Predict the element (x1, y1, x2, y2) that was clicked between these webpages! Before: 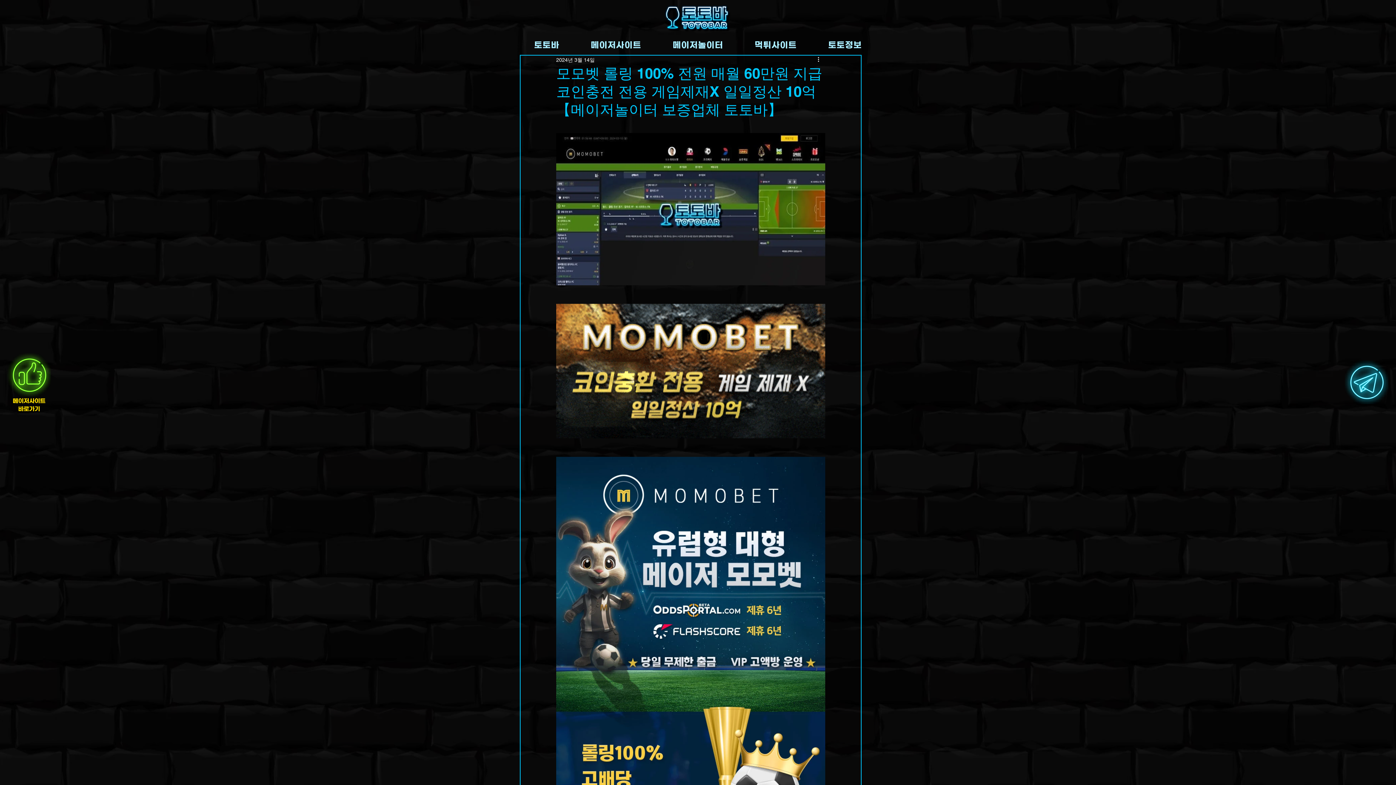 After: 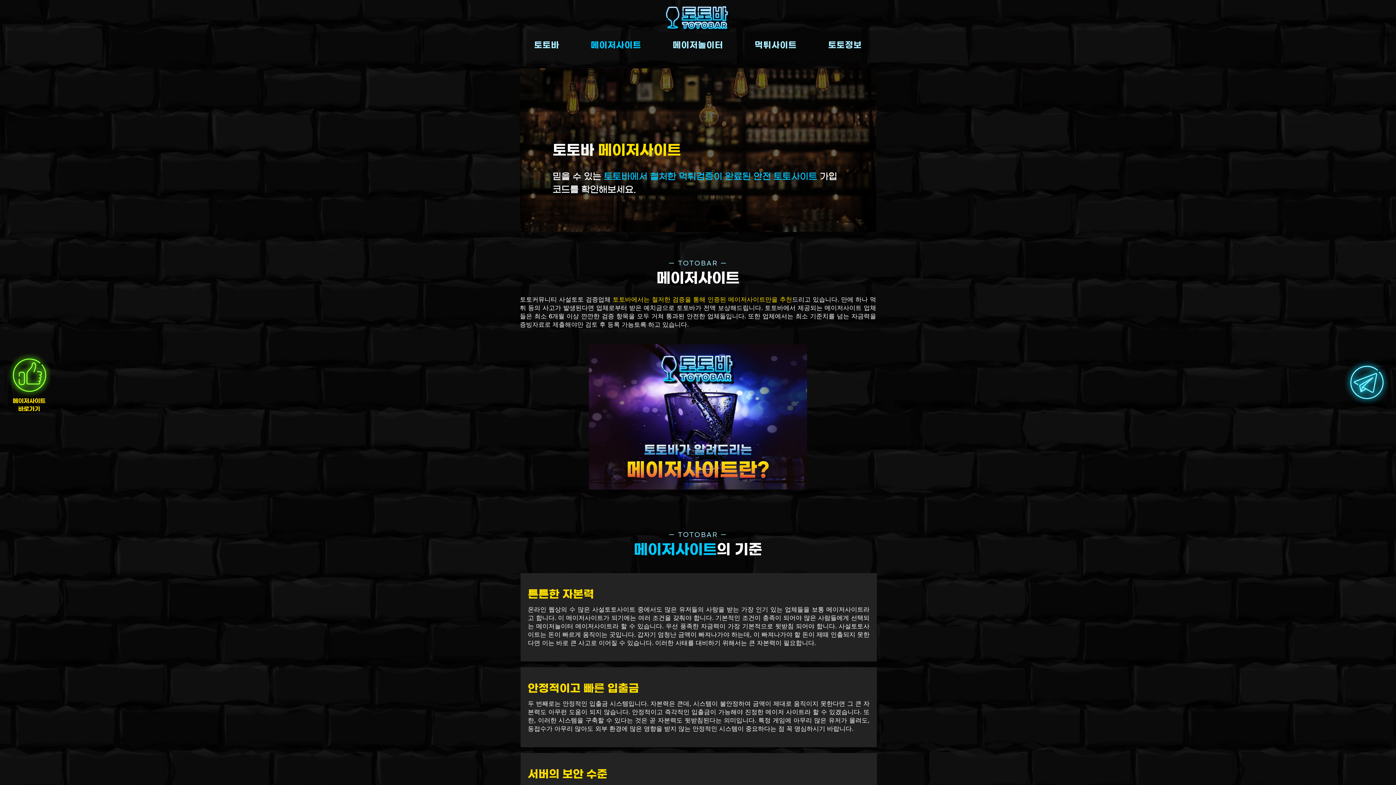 Action: bbox: (7, 353, 50, 396)